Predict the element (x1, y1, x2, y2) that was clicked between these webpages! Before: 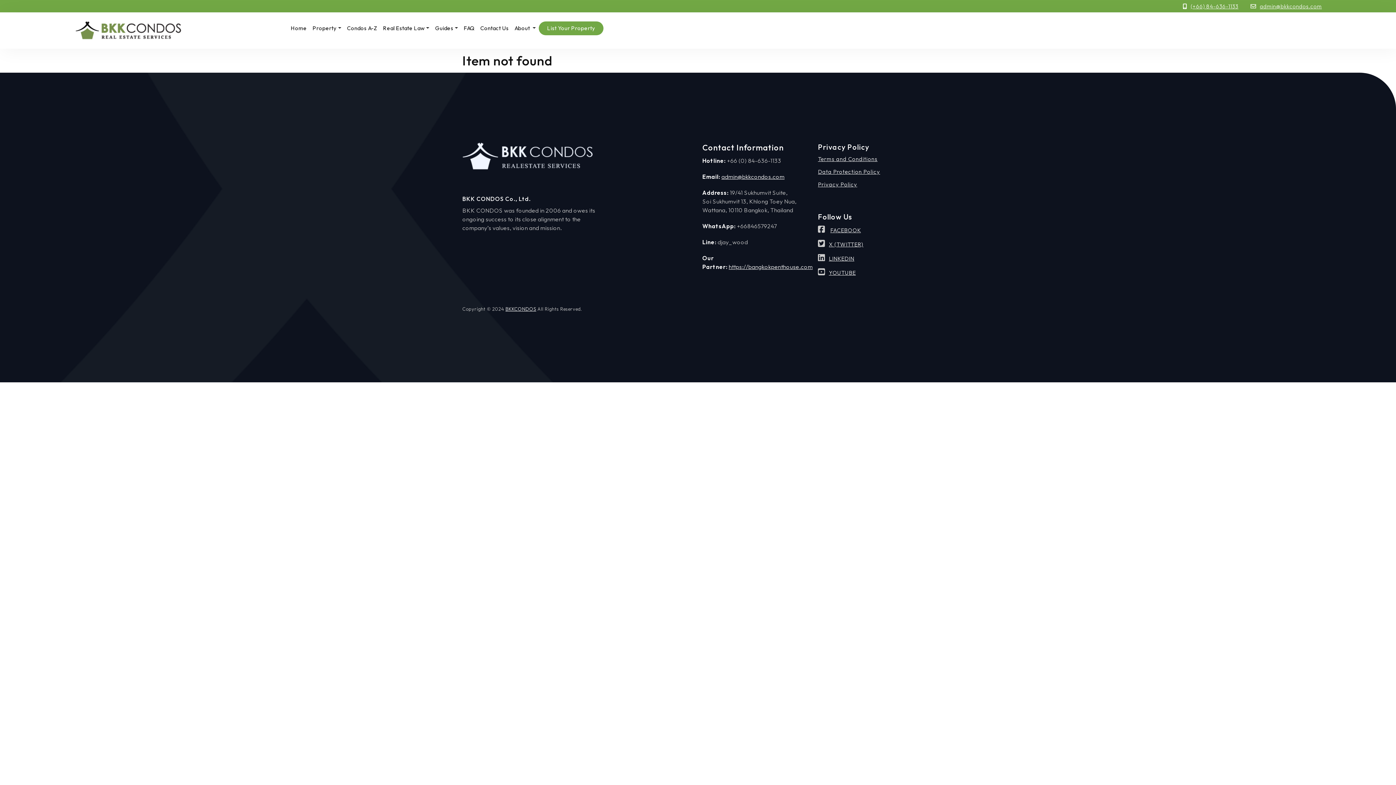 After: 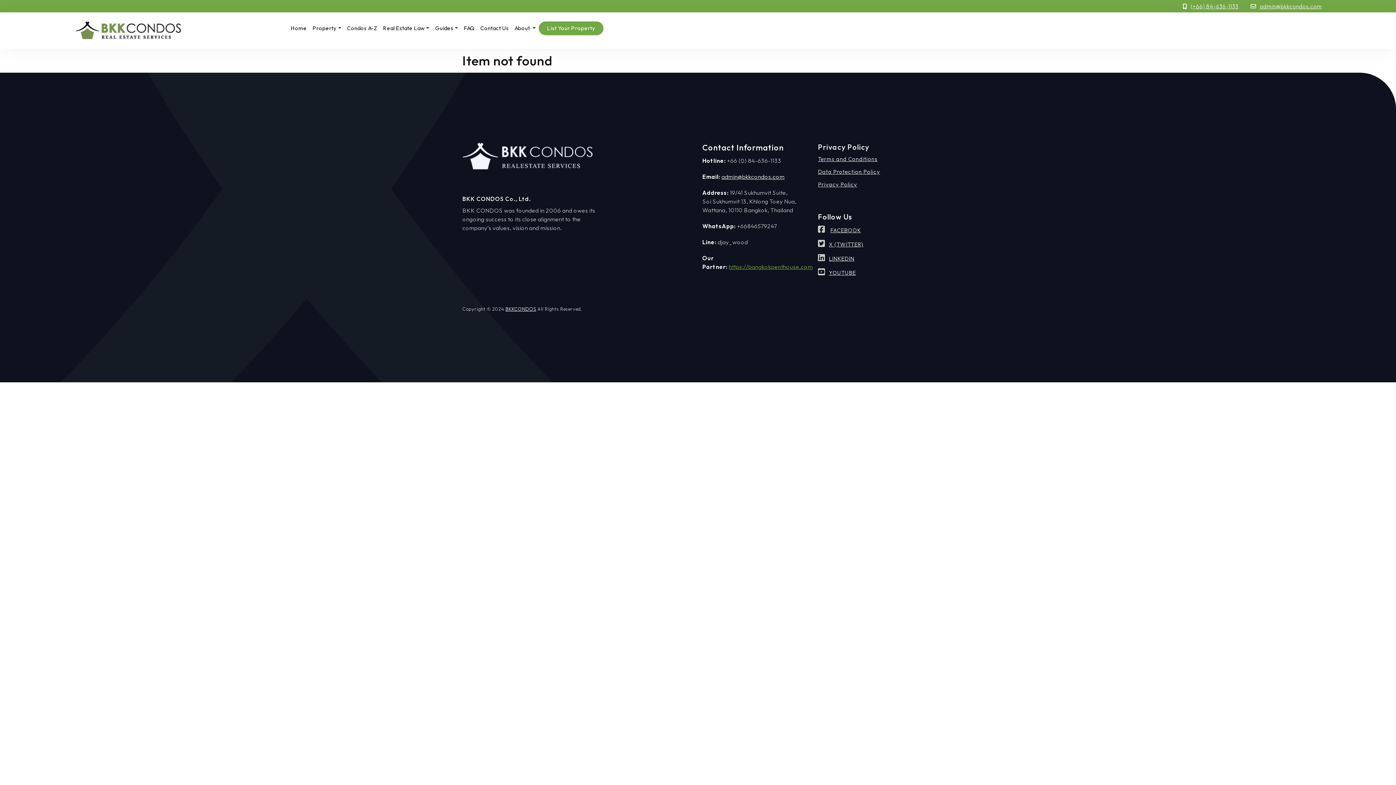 Action: bbox: (728, 263, 812, 270) label: https://bangkokpenthouse.com